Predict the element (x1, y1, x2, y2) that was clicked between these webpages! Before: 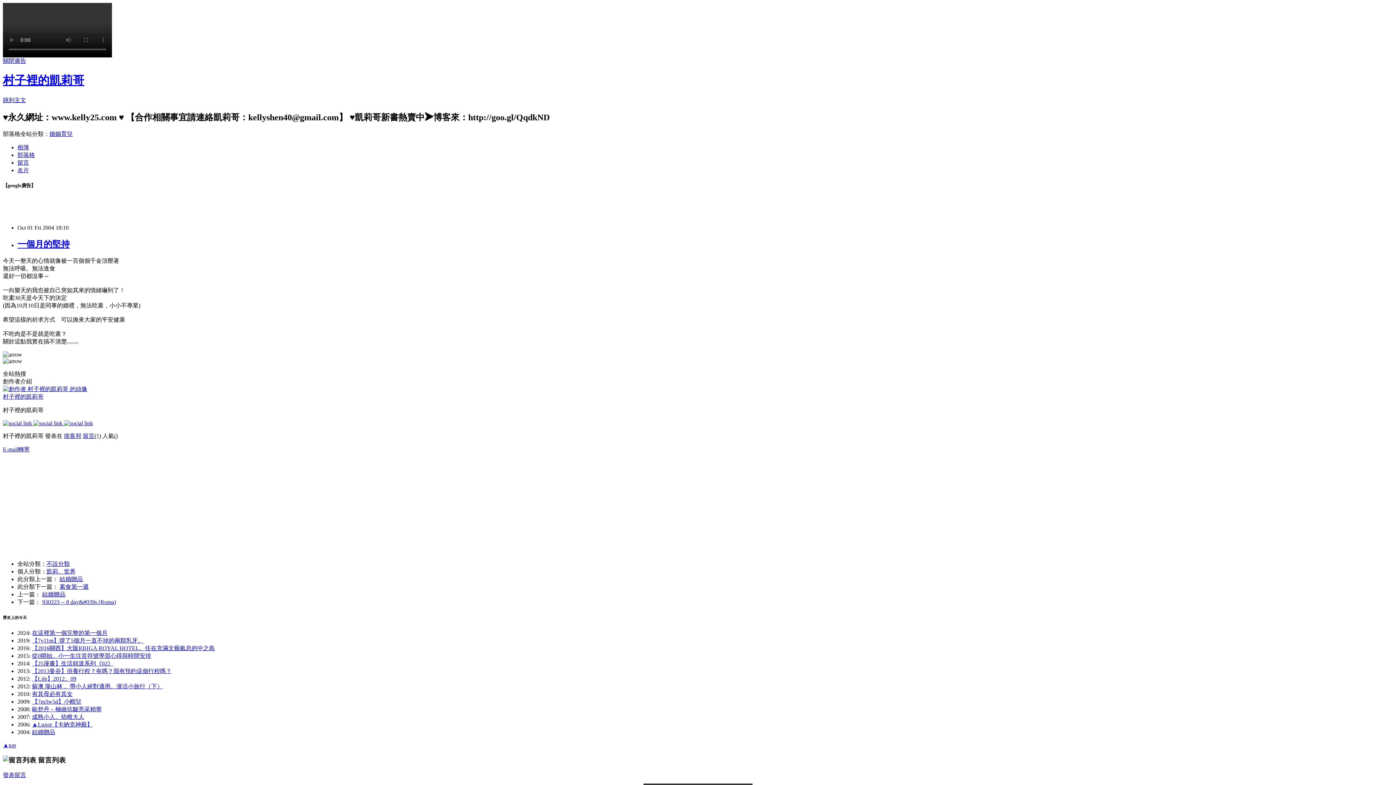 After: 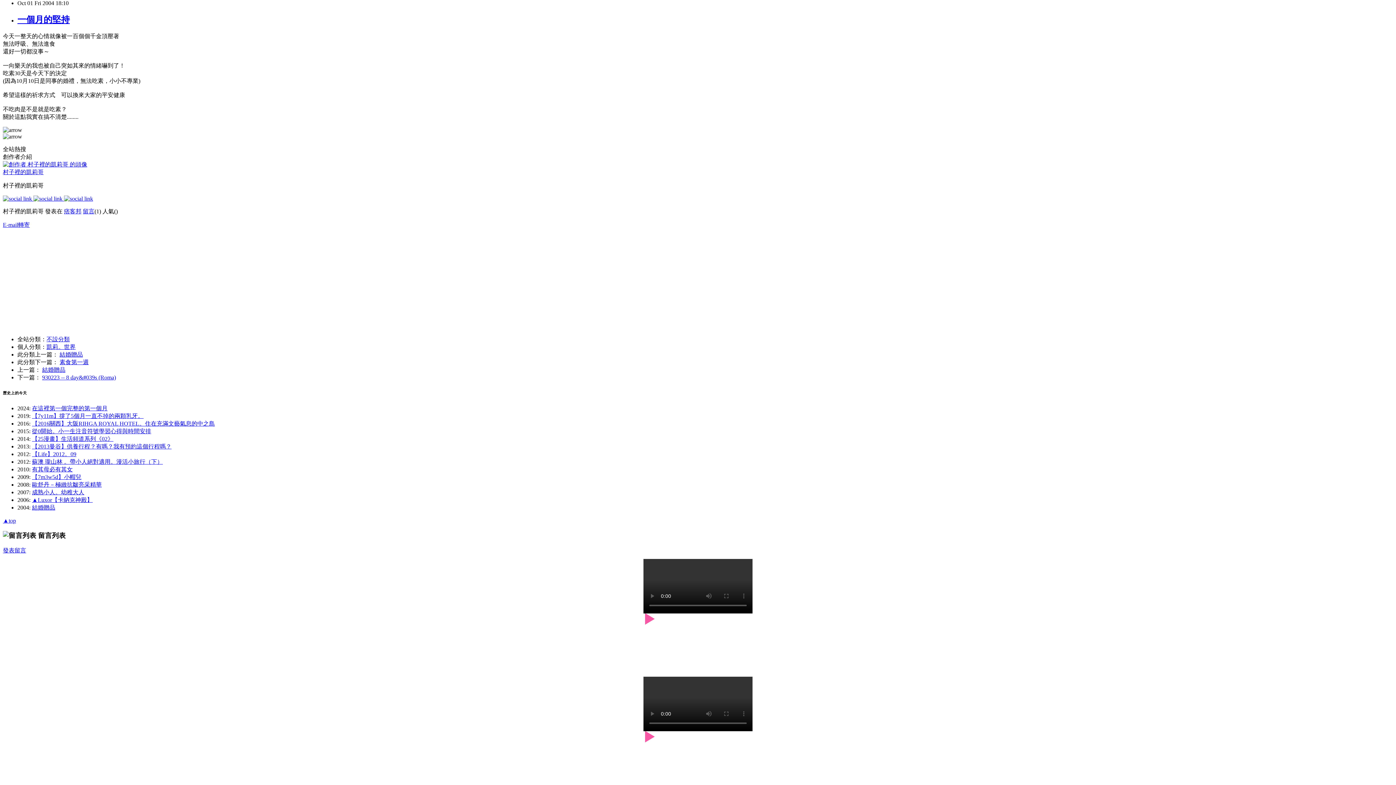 Action: label: 跳到主文 bbox: (2, 97, 26, 103)